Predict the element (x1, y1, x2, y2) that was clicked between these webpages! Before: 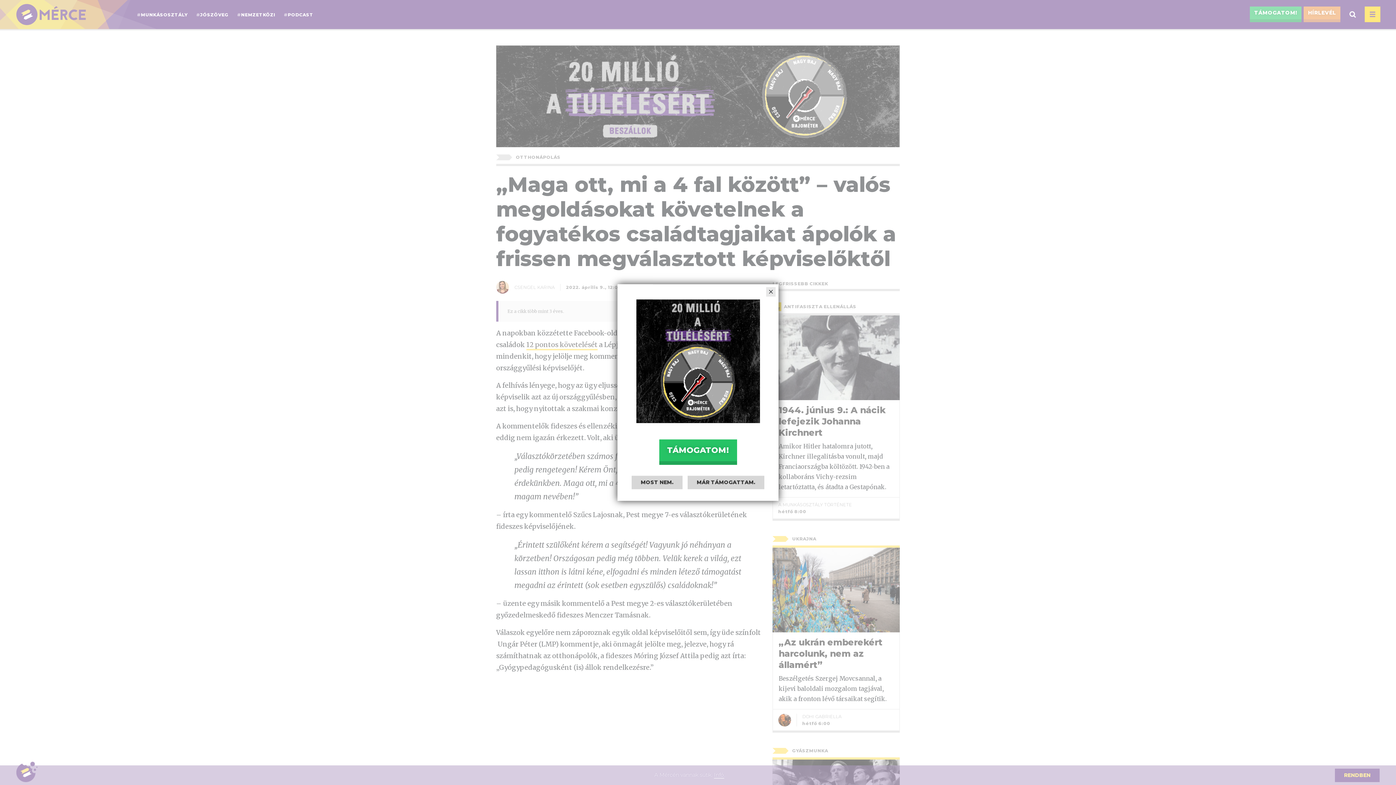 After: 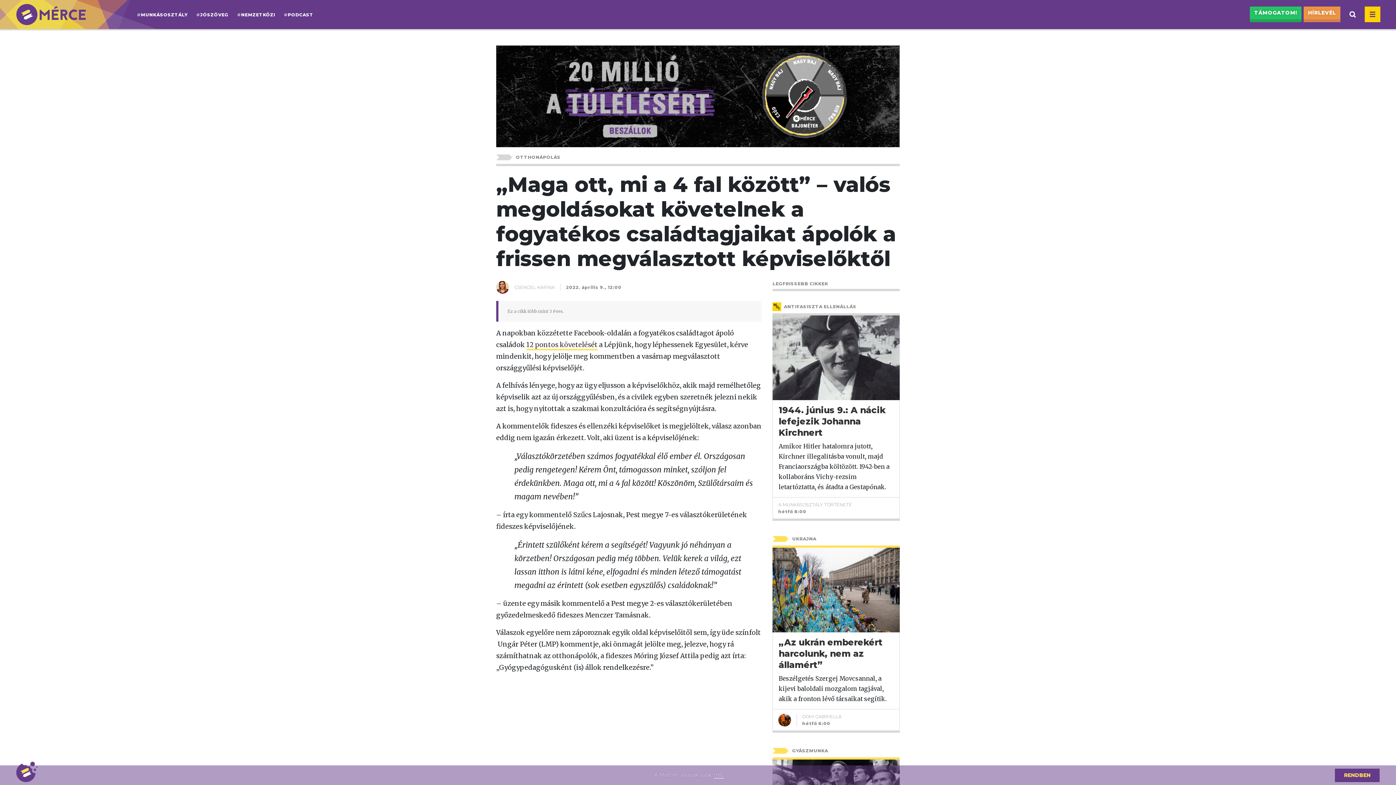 Action: label: TÁMOGATOM! bbox: (659, 443, 737, 465)